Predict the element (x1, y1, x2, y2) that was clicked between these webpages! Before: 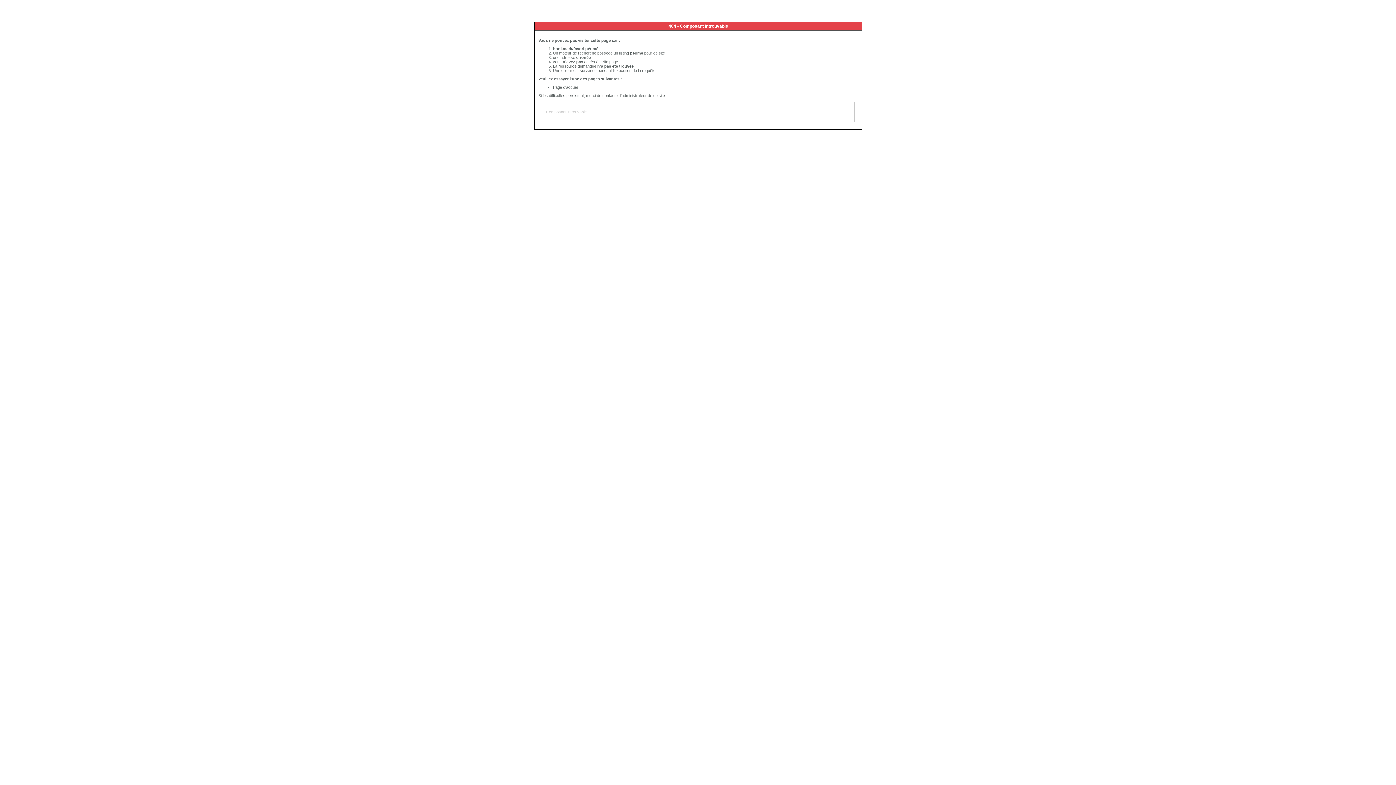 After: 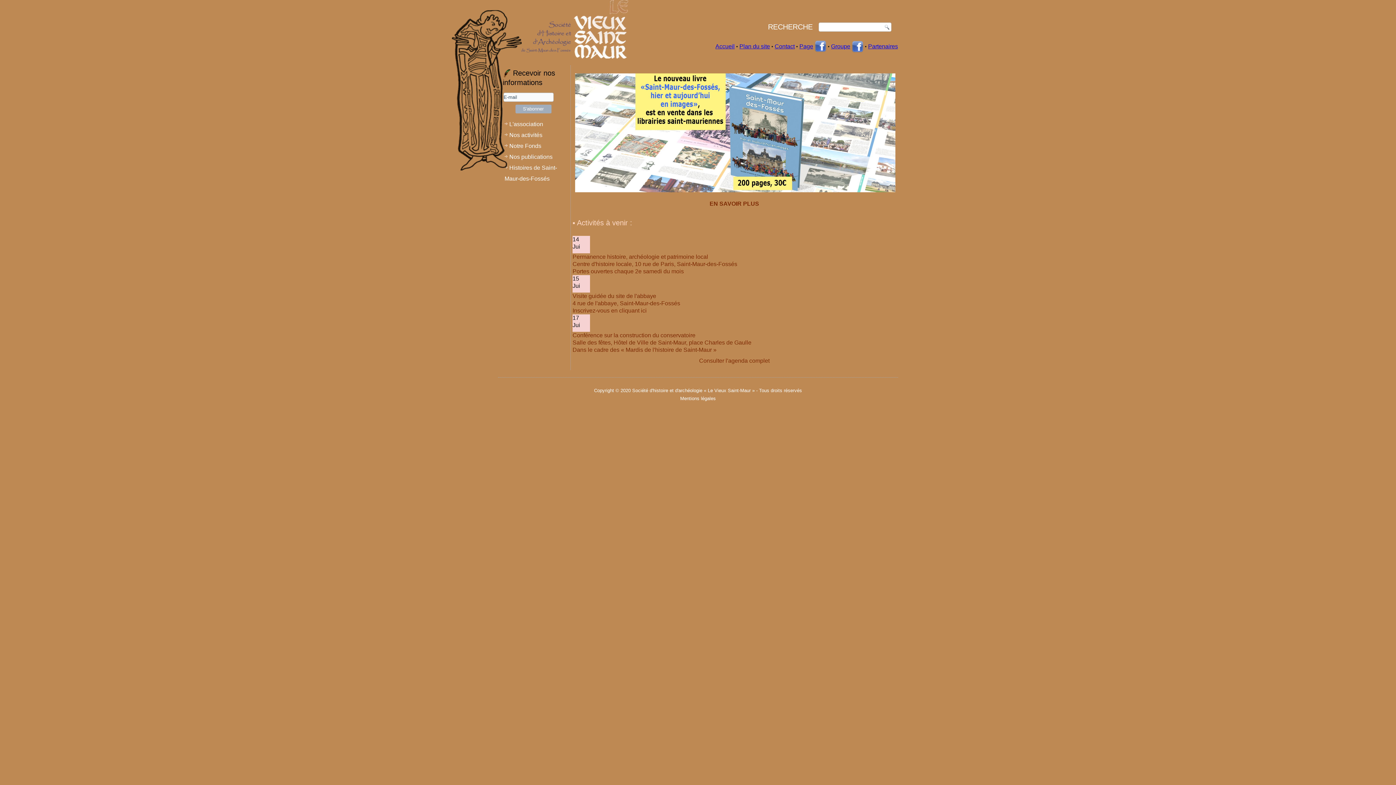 Action: label: Page d'accueil bbox: (553, 85, 578, 89)